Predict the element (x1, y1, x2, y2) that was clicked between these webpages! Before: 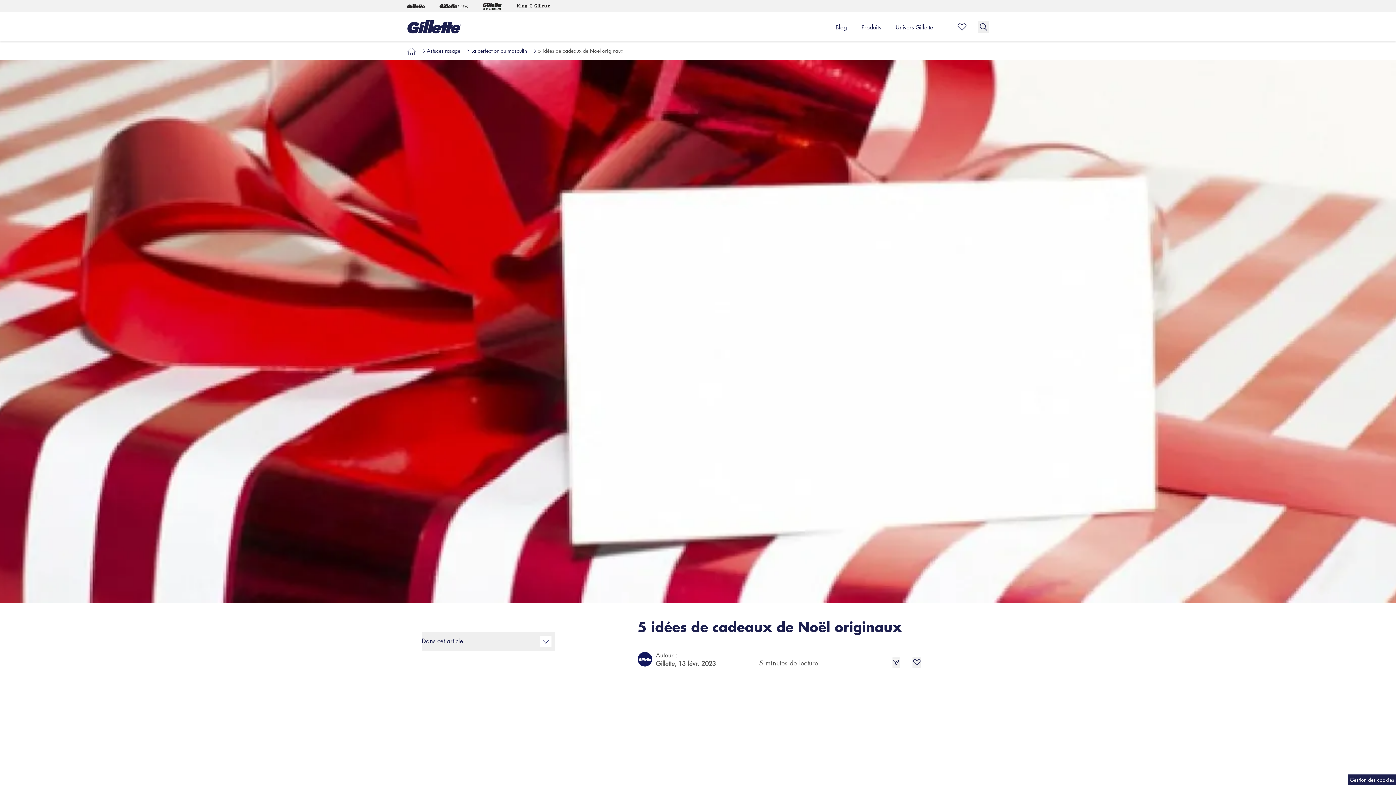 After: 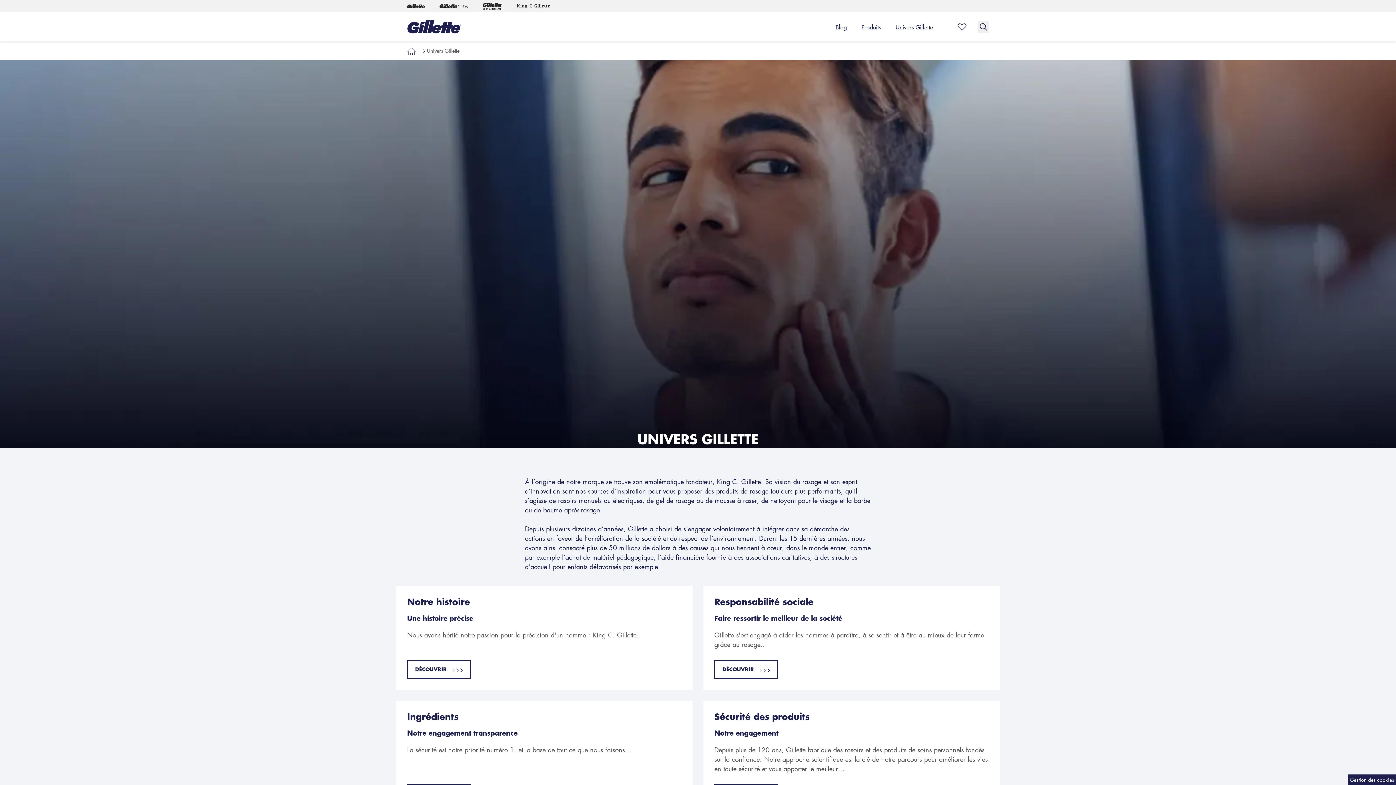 Action: label: Univers Gillette bbox: (895, 12, 933, 41)